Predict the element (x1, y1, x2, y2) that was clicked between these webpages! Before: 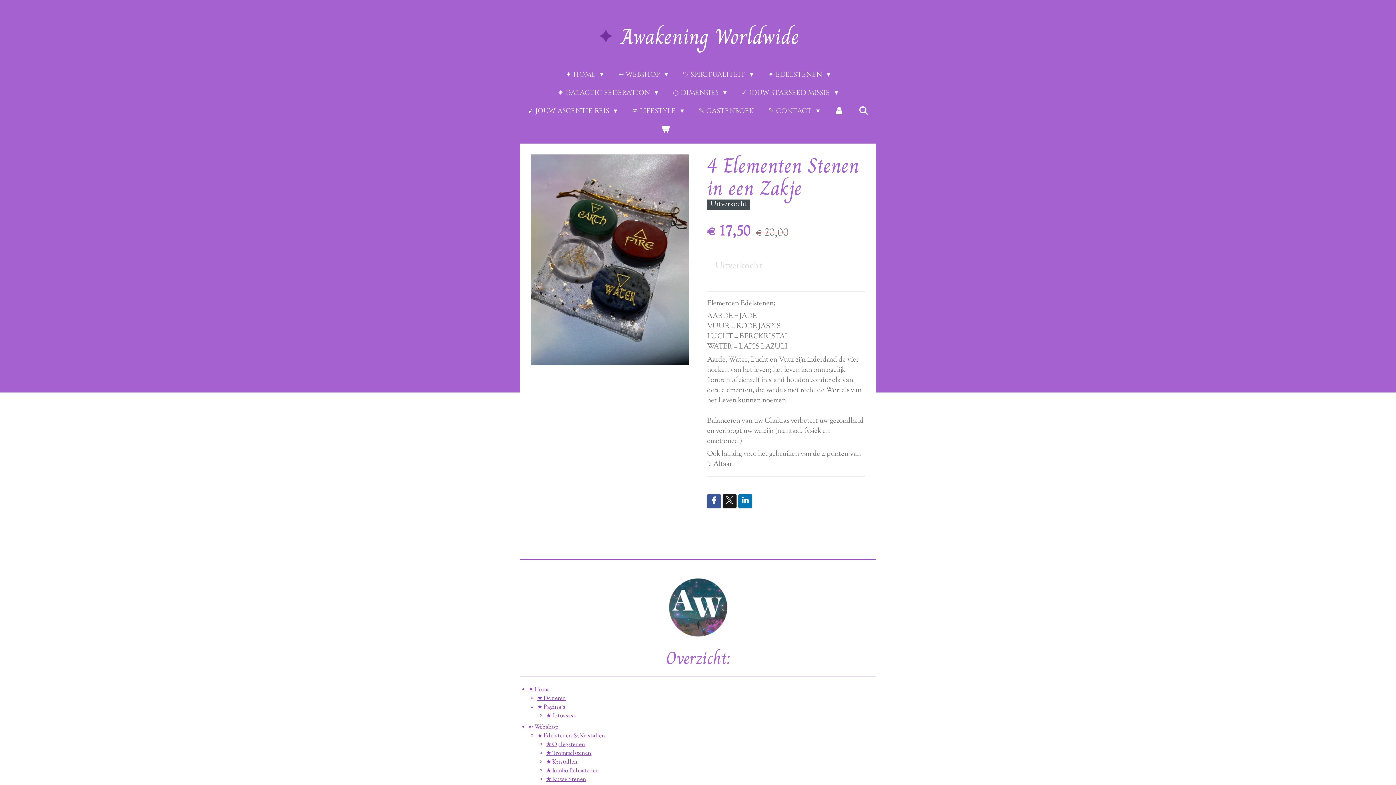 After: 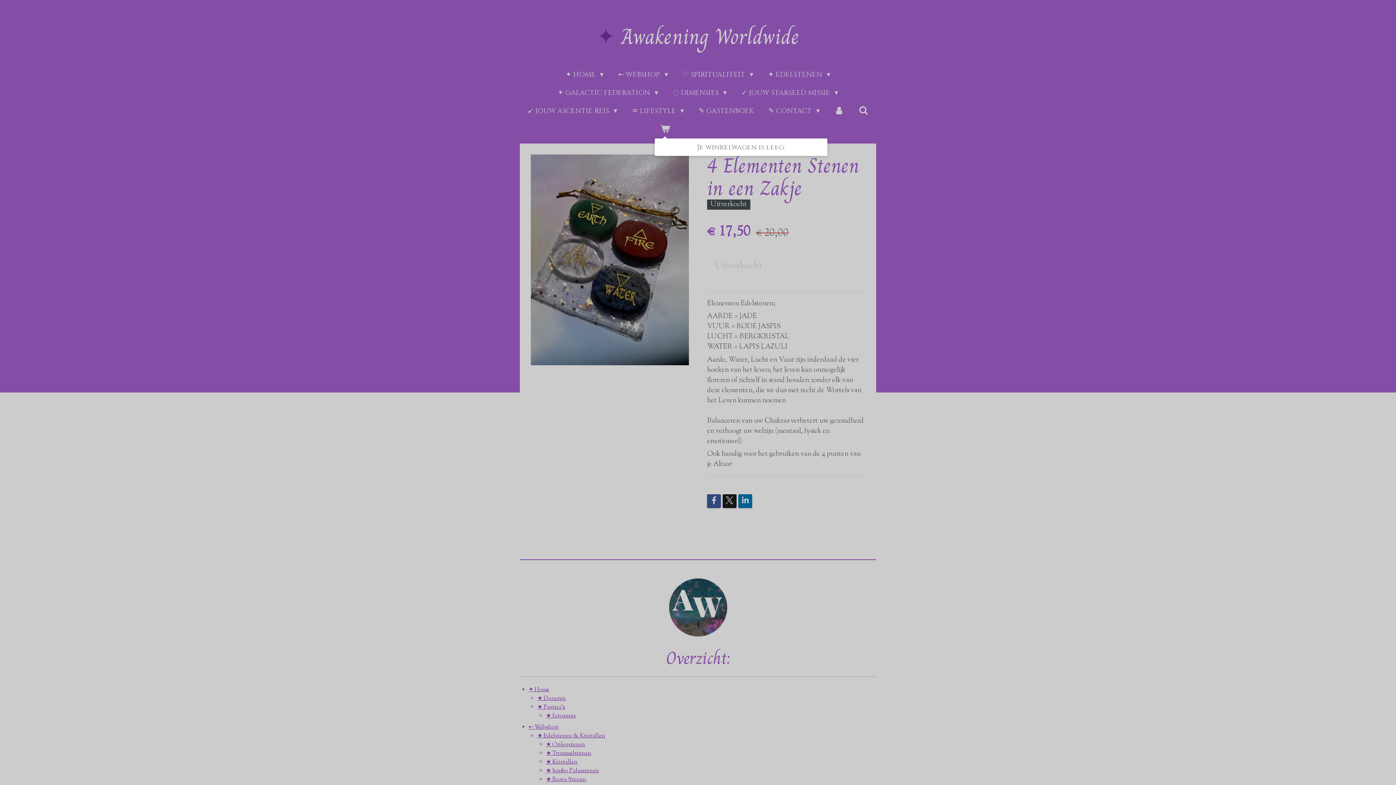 Action: bbox: (654, 121, 675, 136)